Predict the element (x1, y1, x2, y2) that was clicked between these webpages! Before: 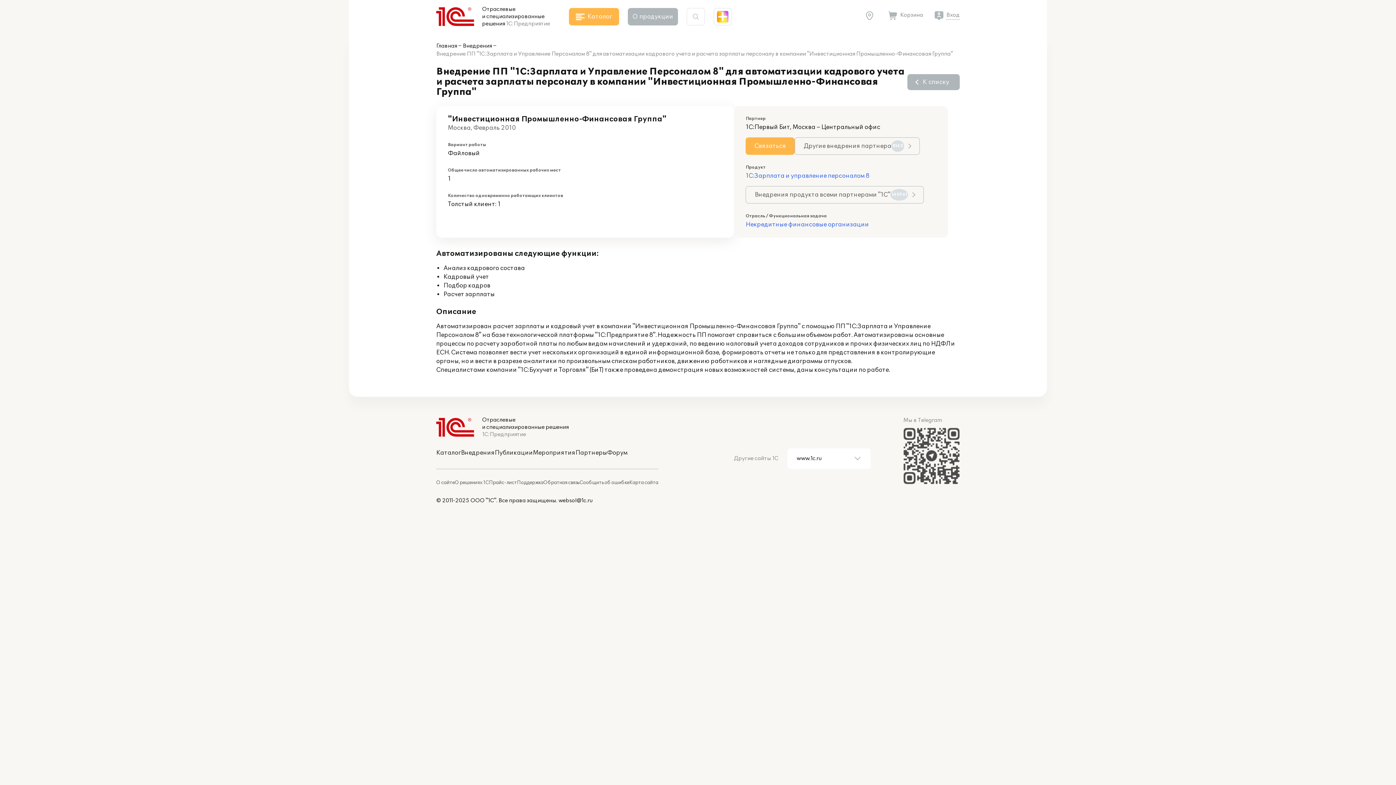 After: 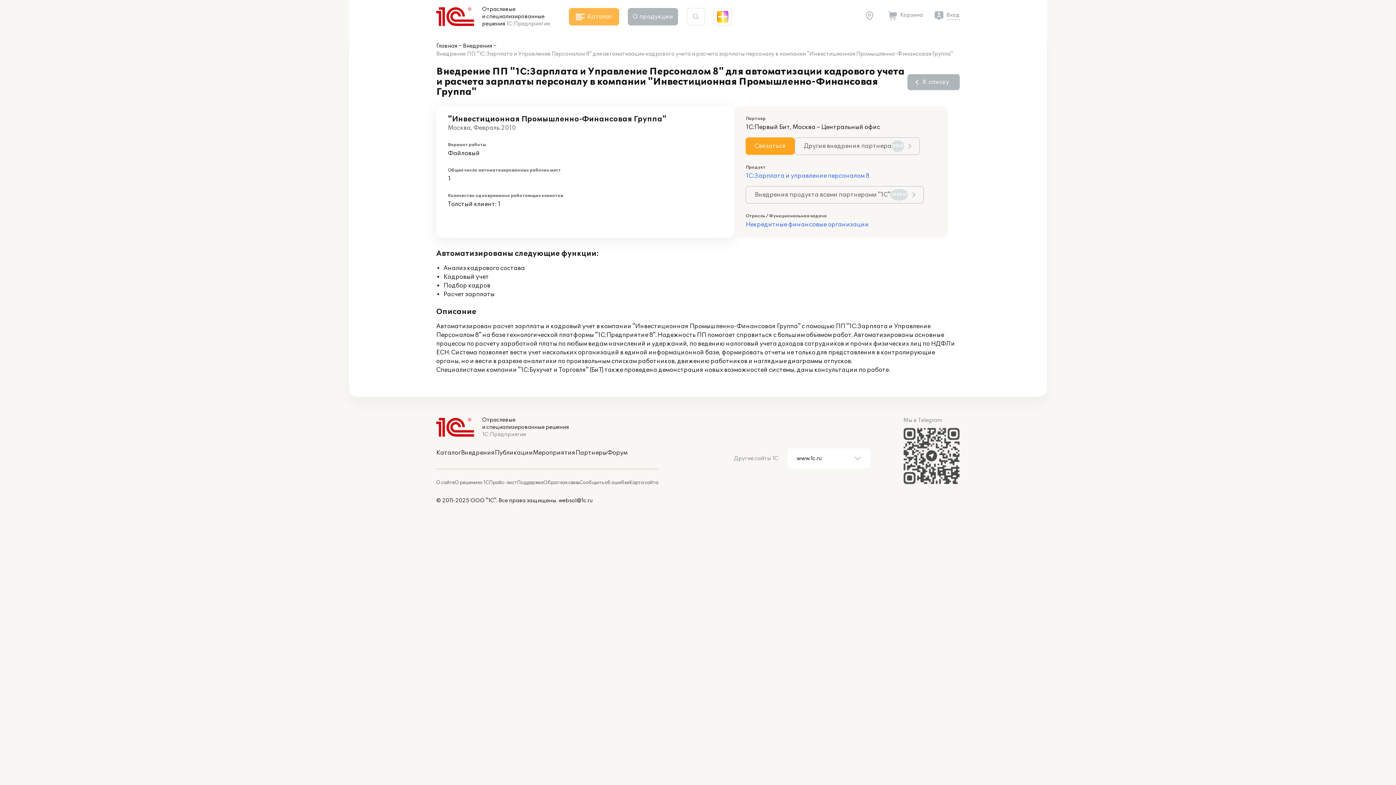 Action: bbox: (745, 137, 794, 154) label: Связаться